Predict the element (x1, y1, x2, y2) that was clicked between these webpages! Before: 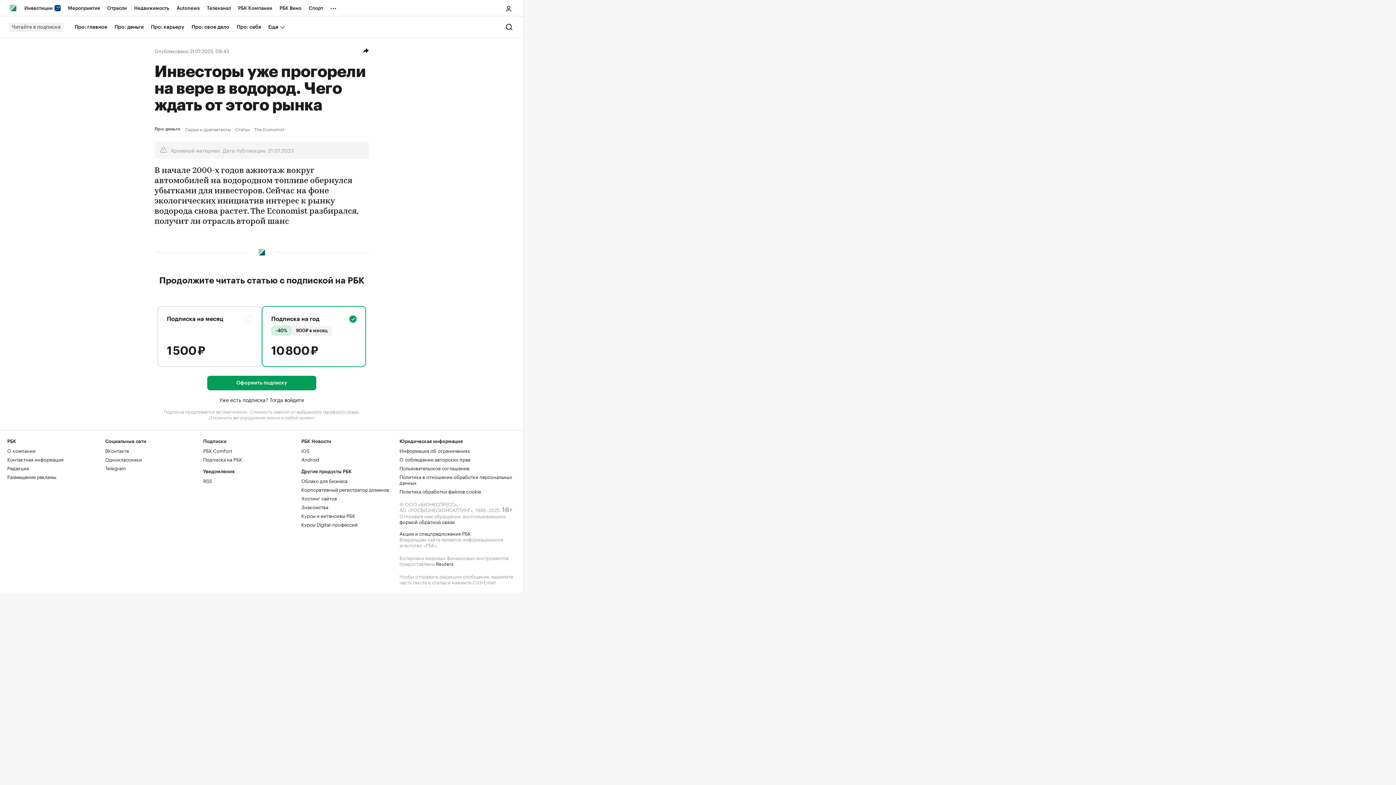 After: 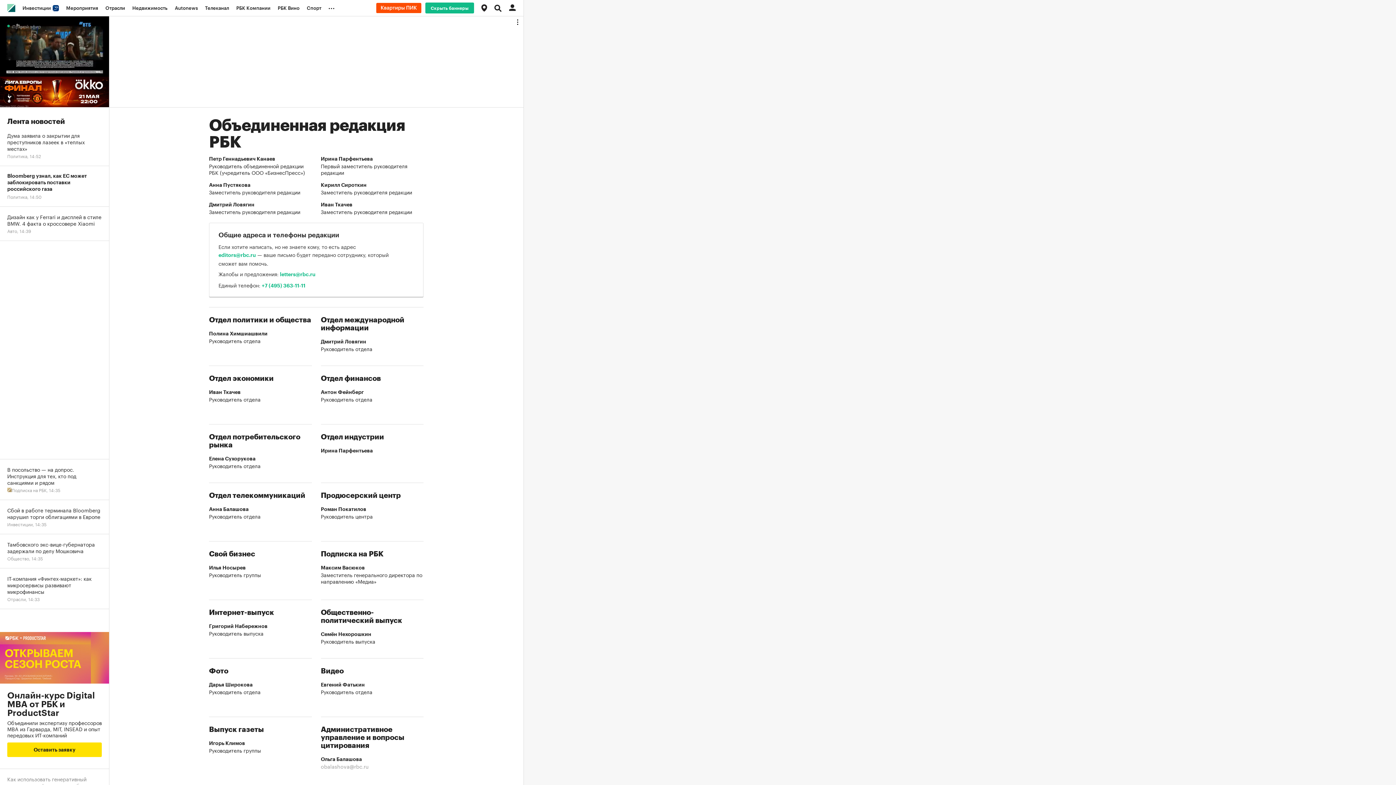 Action: bbox: (7, 464, 29, 471) label: Редакция